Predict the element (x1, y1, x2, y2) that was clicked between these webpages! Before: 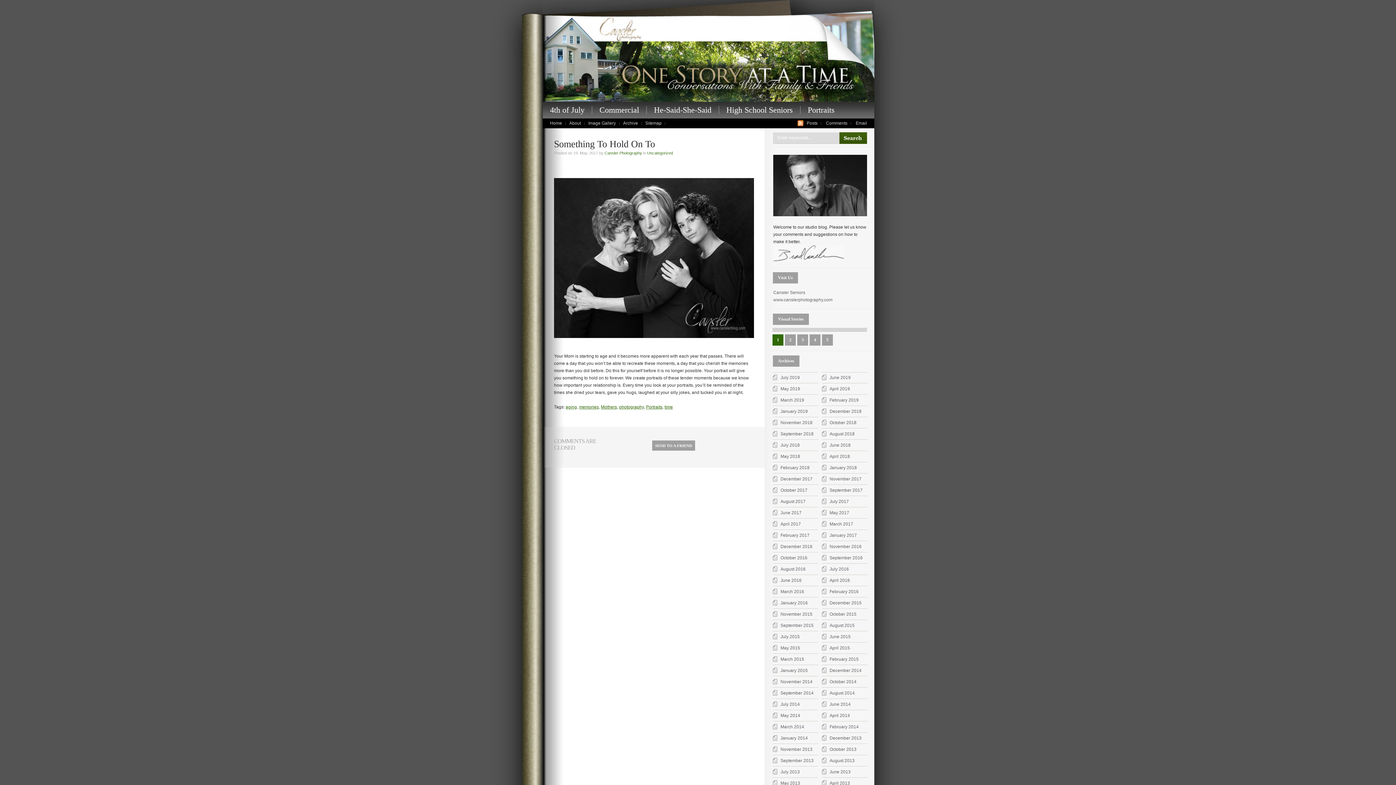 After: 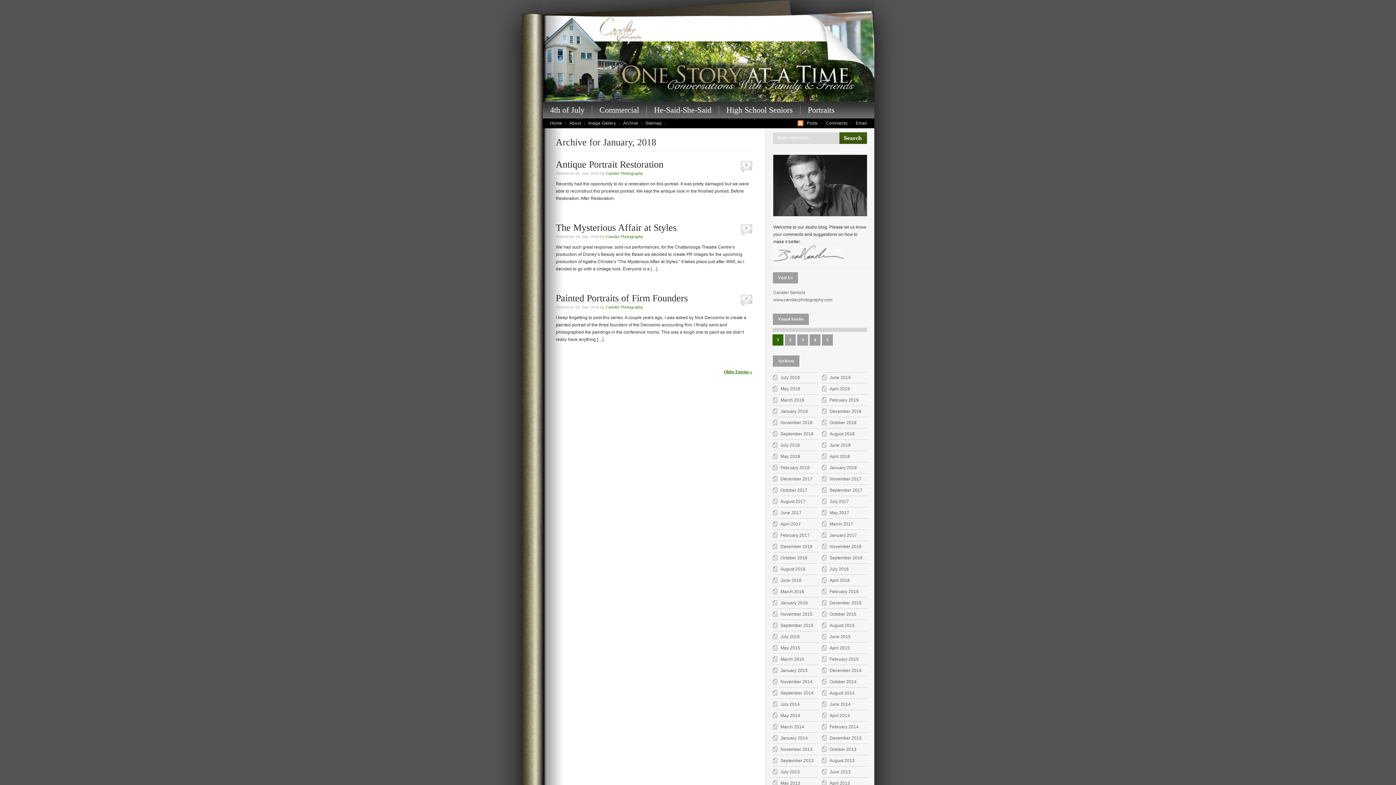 Action: label: January 2018 bbox: (829, 465, 857, 470)